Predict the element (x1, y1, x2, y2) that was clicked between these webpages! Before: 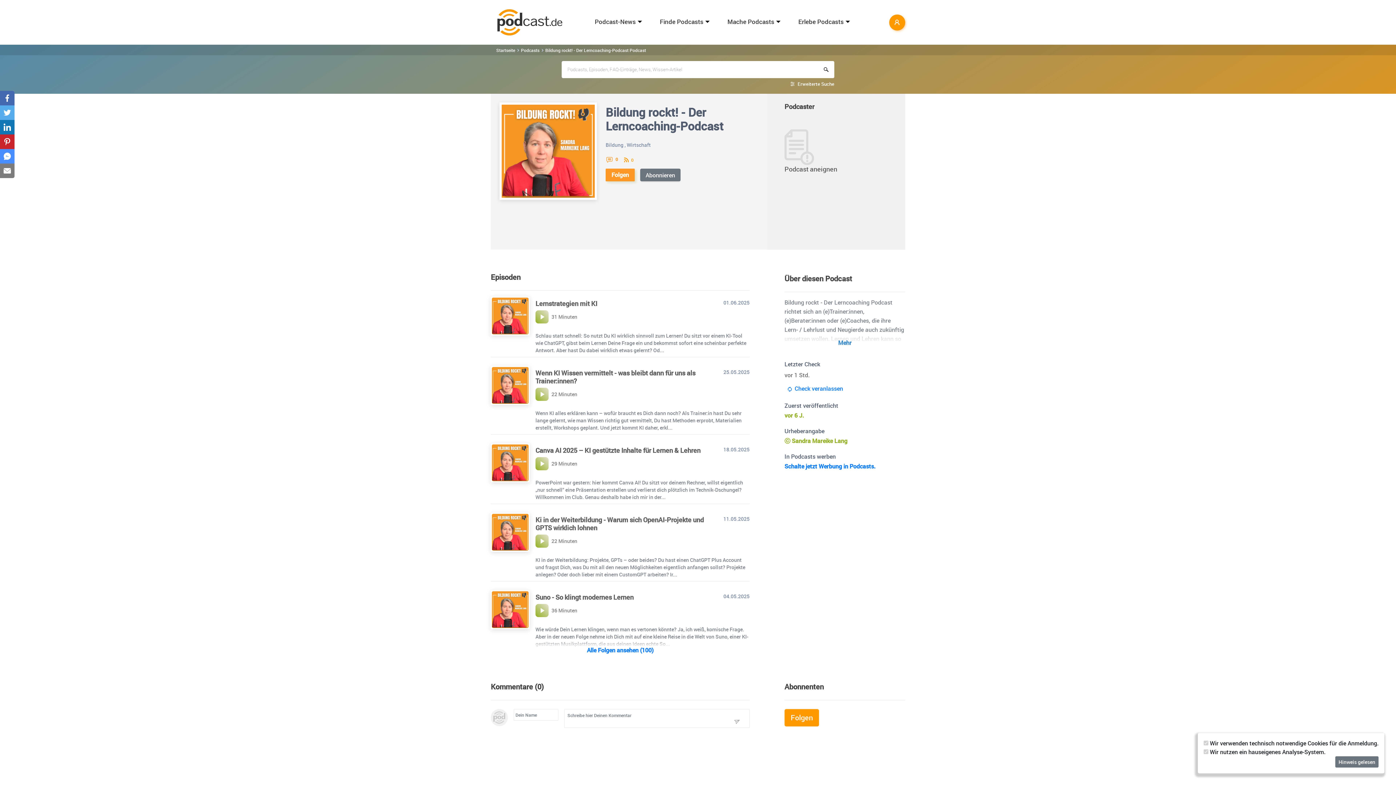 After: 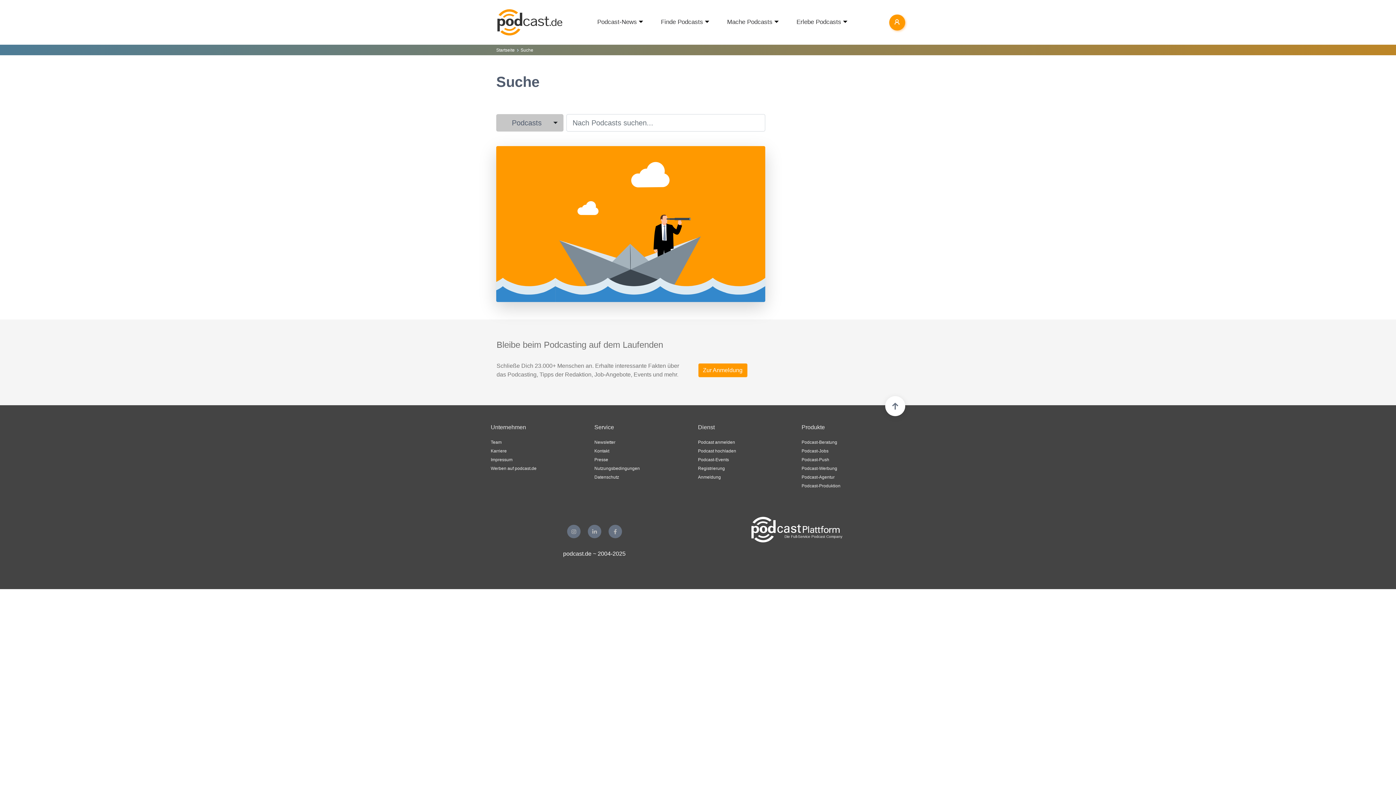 Action: bbox: (817, 61, 834, 78)